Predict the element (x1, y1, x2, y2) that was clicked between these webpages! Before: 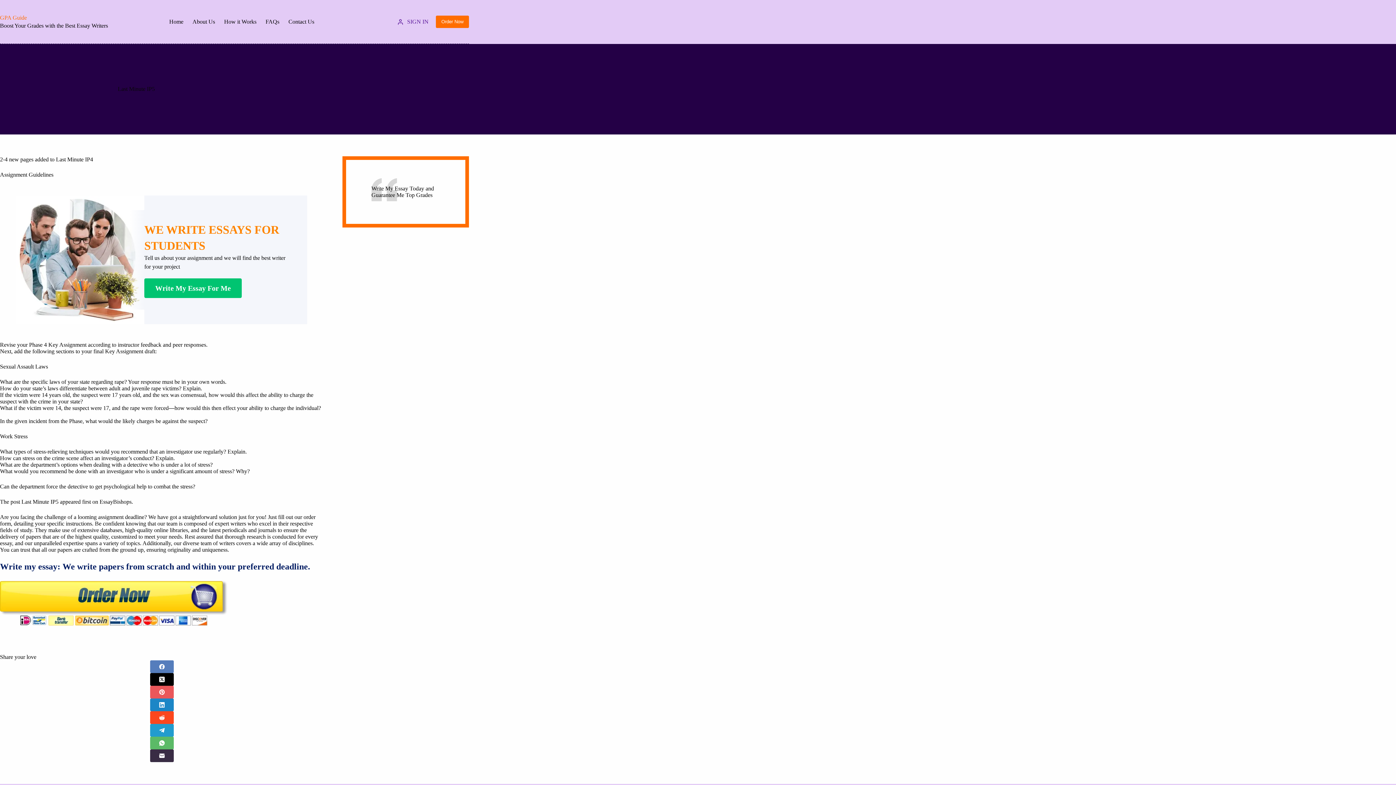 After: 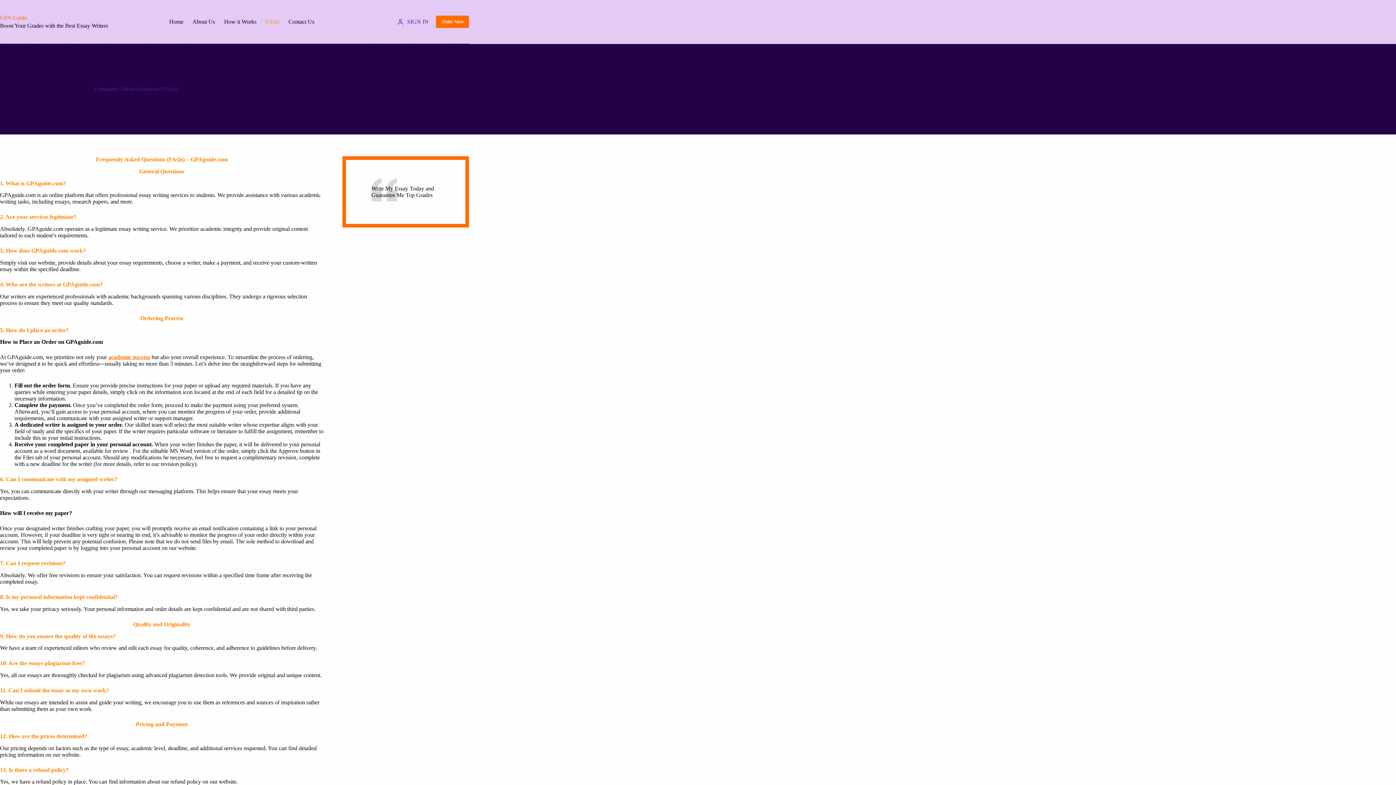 Action: bbox: (261, 0, 284, 43) label: FAQs